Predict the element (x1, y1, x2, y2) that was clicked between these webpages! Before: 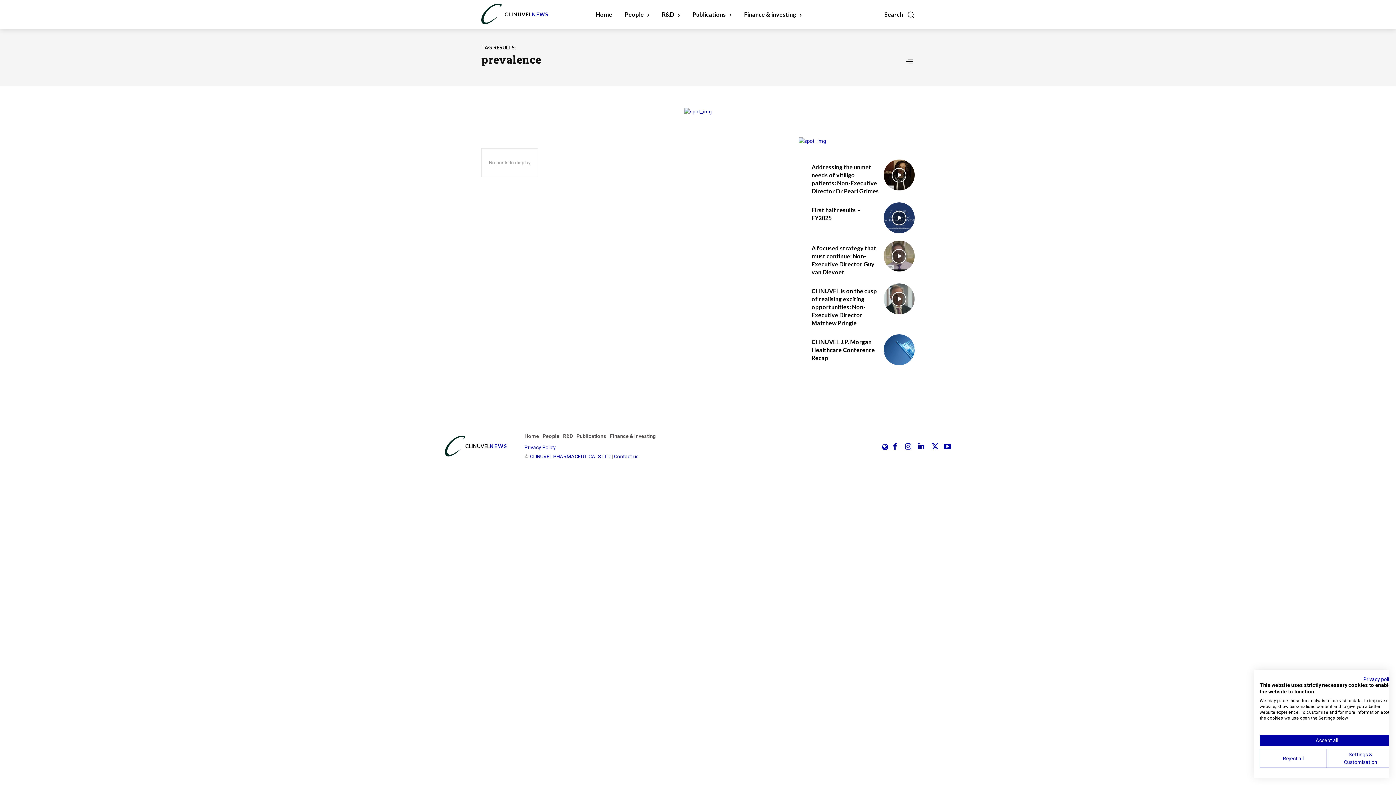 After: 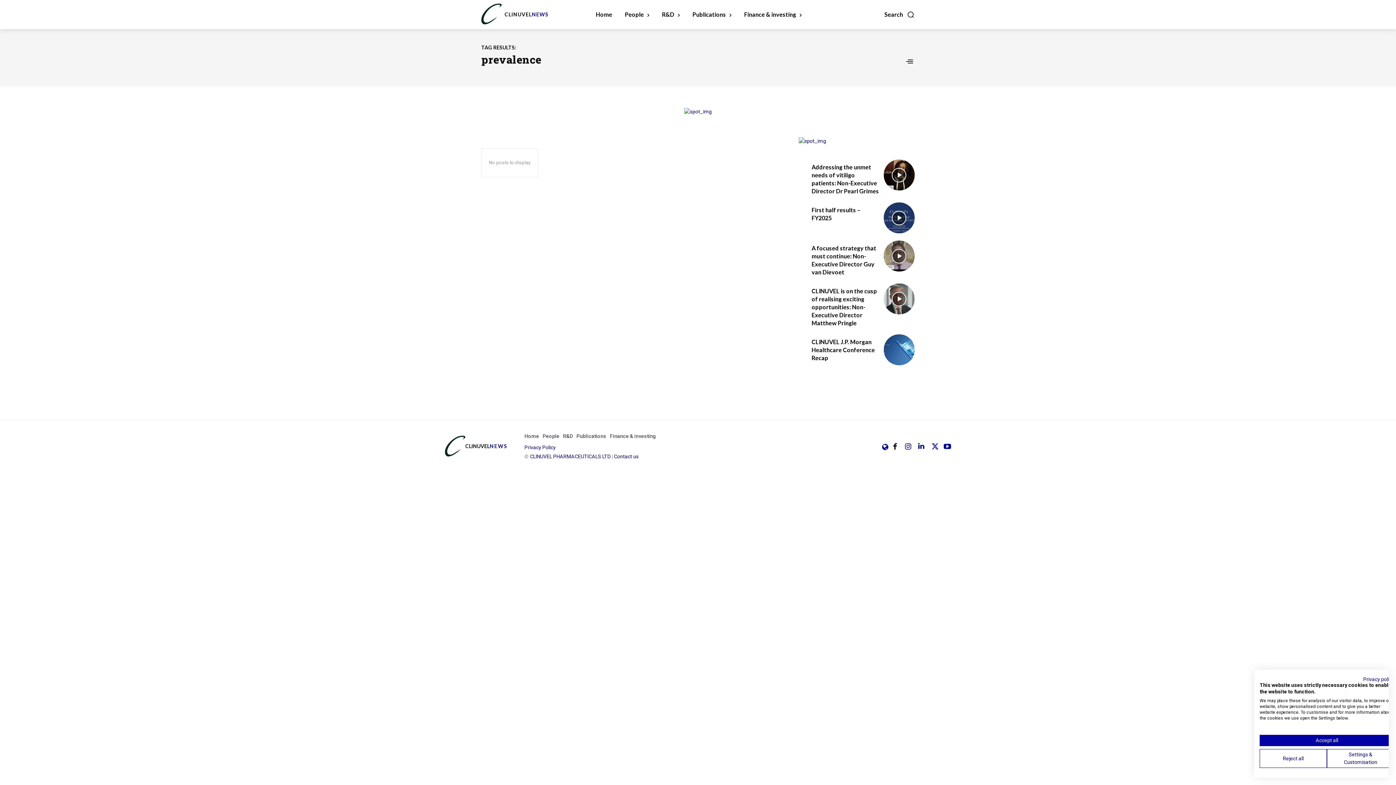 Action: bbox: (891, 442, 898, 450)